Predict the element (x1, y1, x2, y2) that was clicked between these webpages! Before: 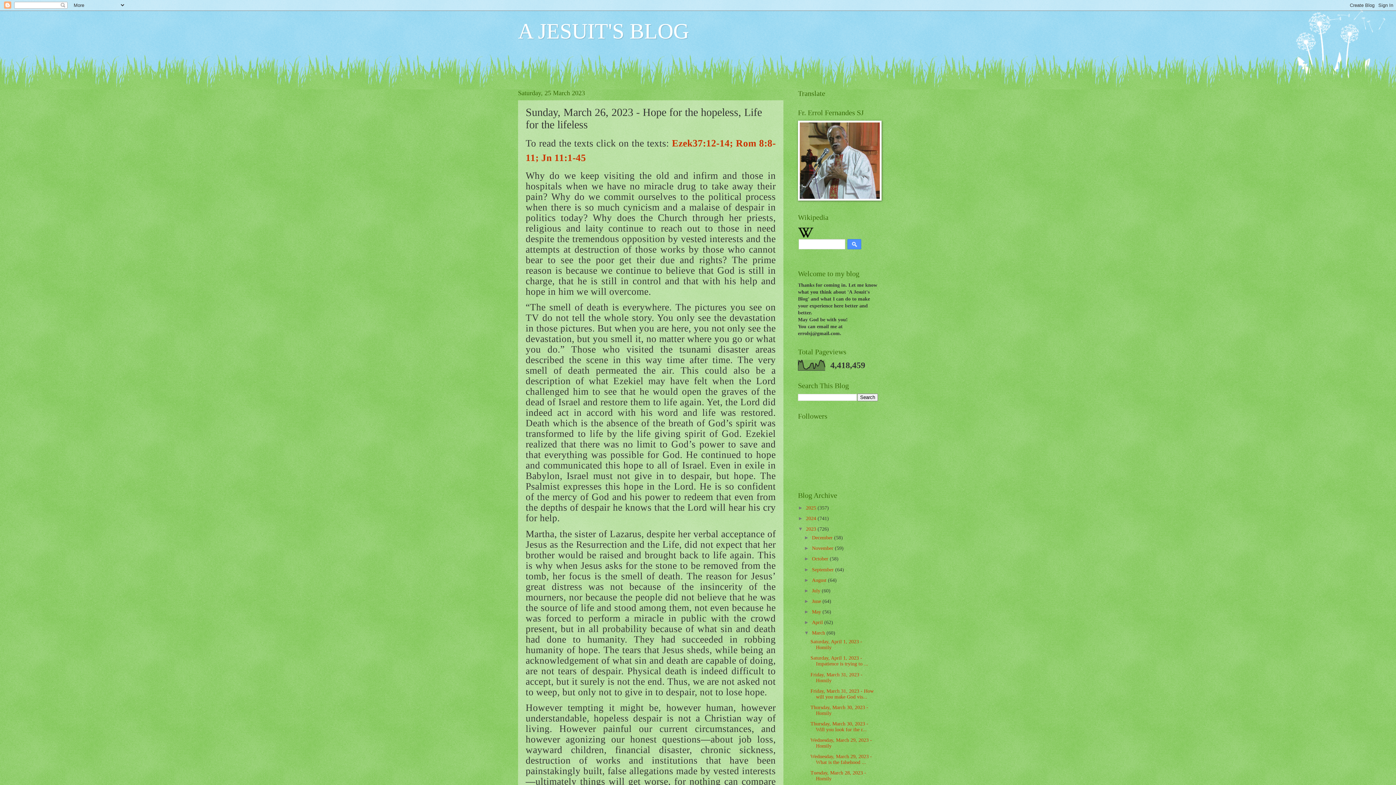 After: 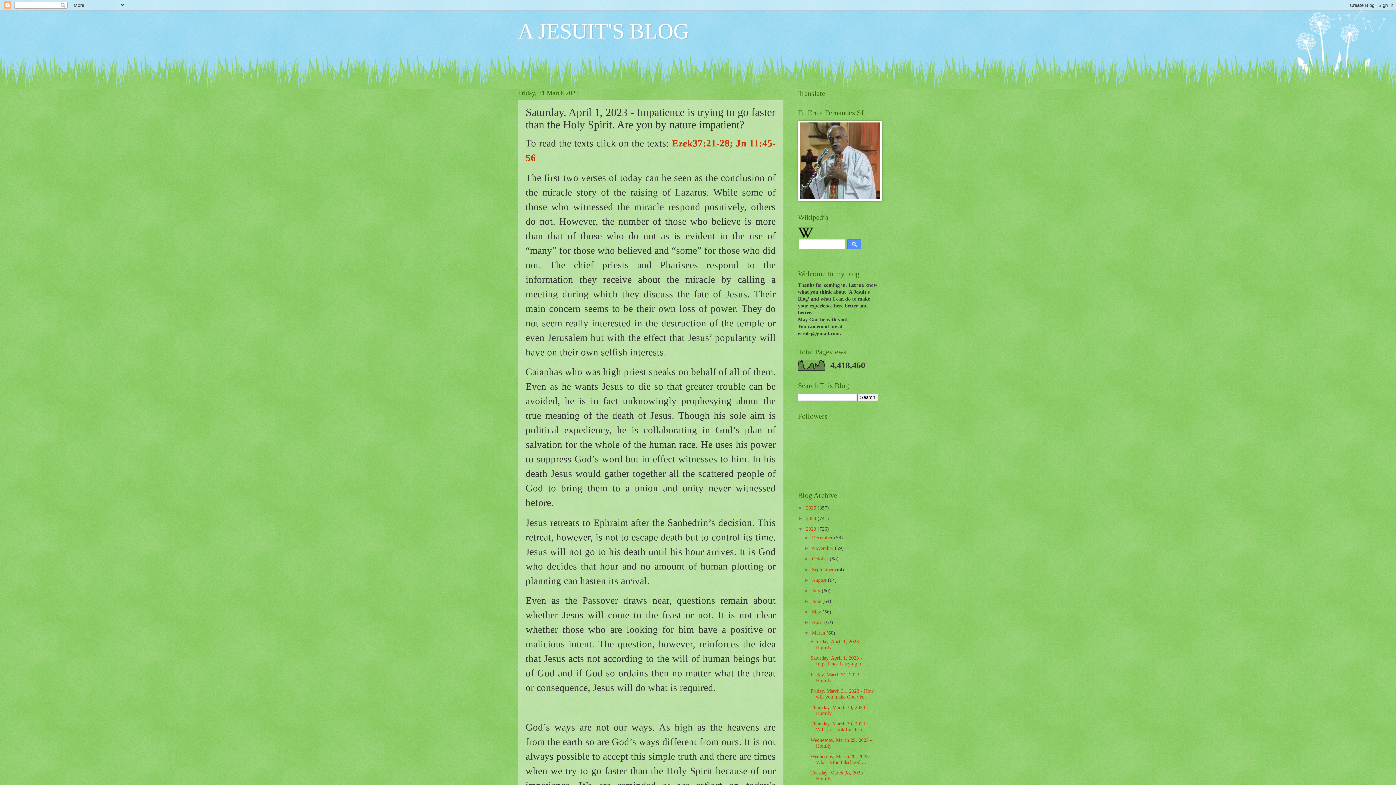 Action: bbox: (810, 655, 868, 667) label: Saturday, April 1, 2023 - Impatience is trying to ...